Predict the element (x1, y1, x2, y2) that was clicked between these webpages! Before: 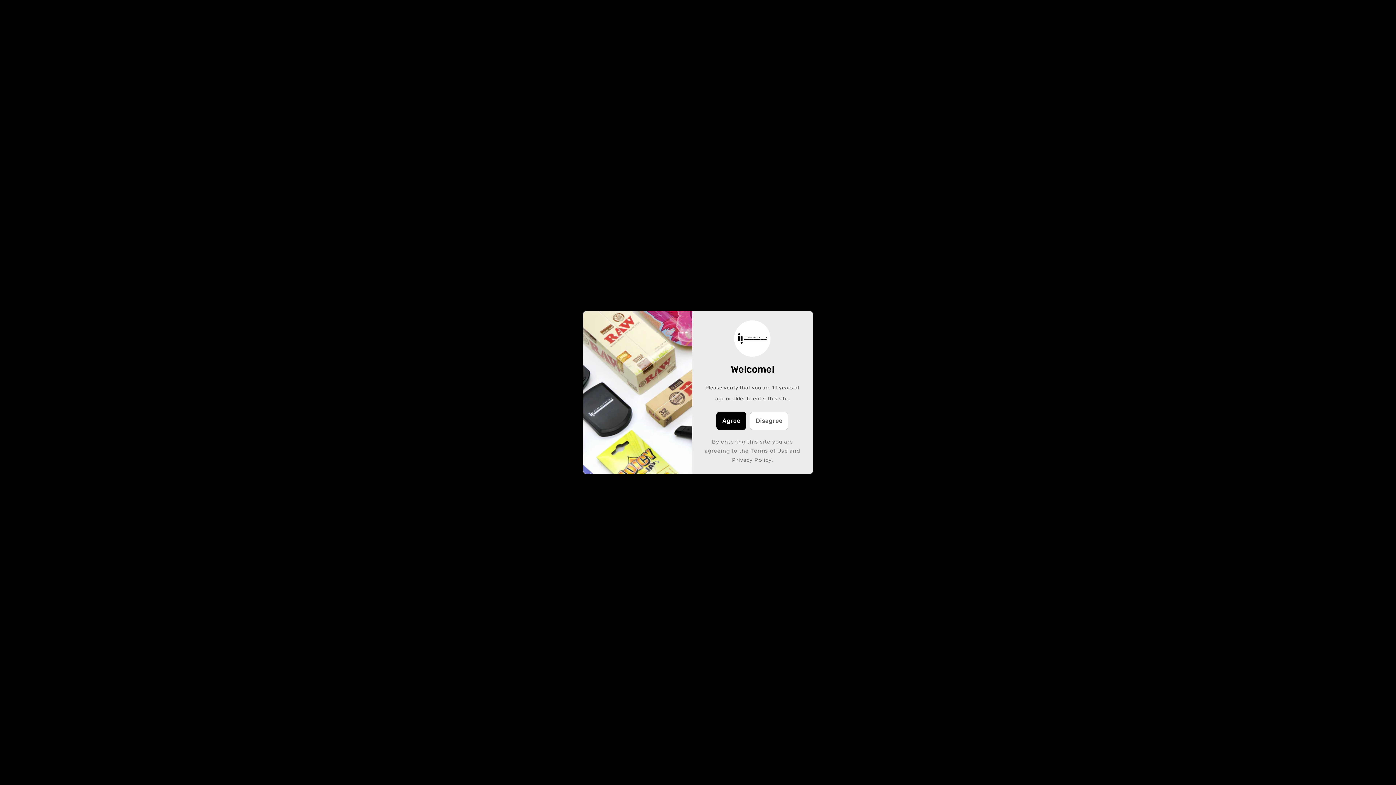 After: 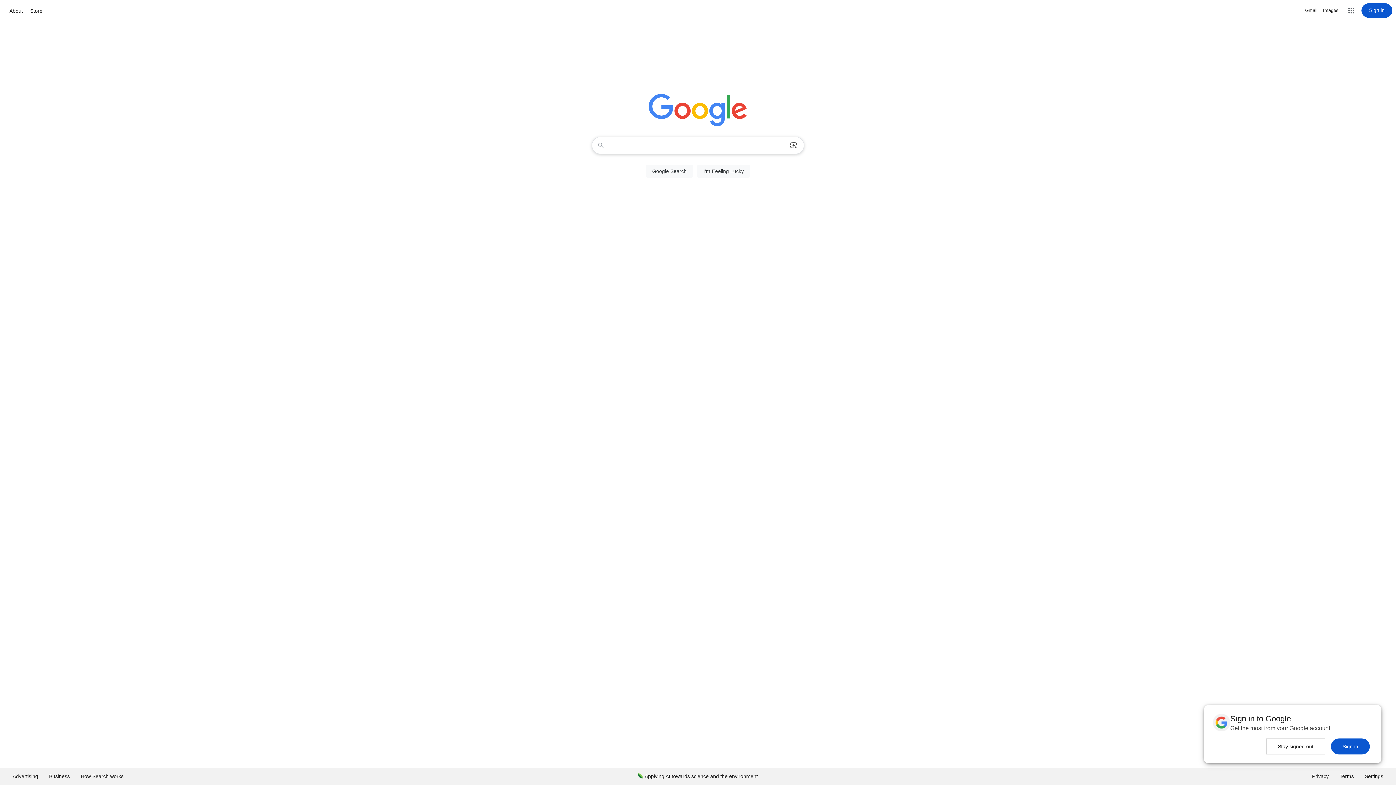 Action: label: Disagree bbox: (749, 411, 789, 430)